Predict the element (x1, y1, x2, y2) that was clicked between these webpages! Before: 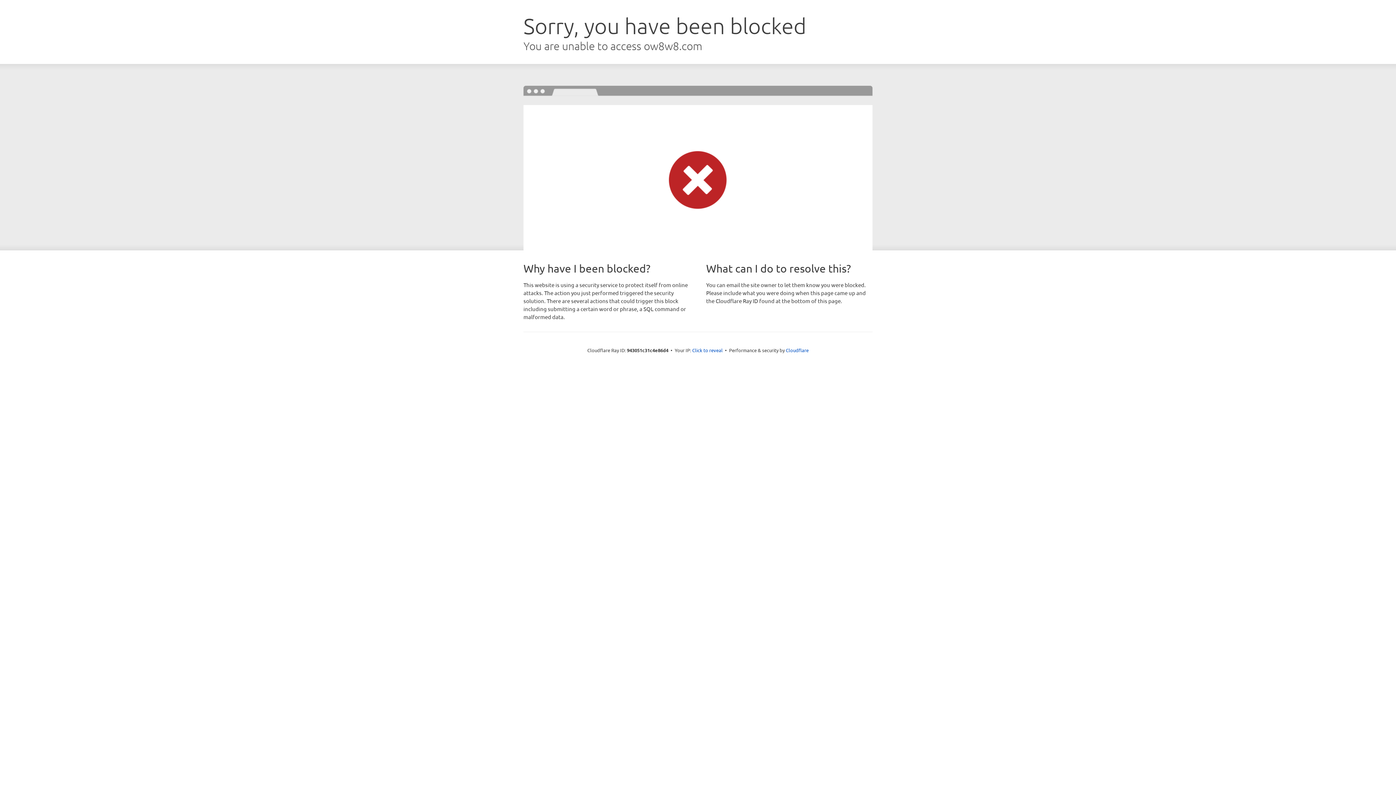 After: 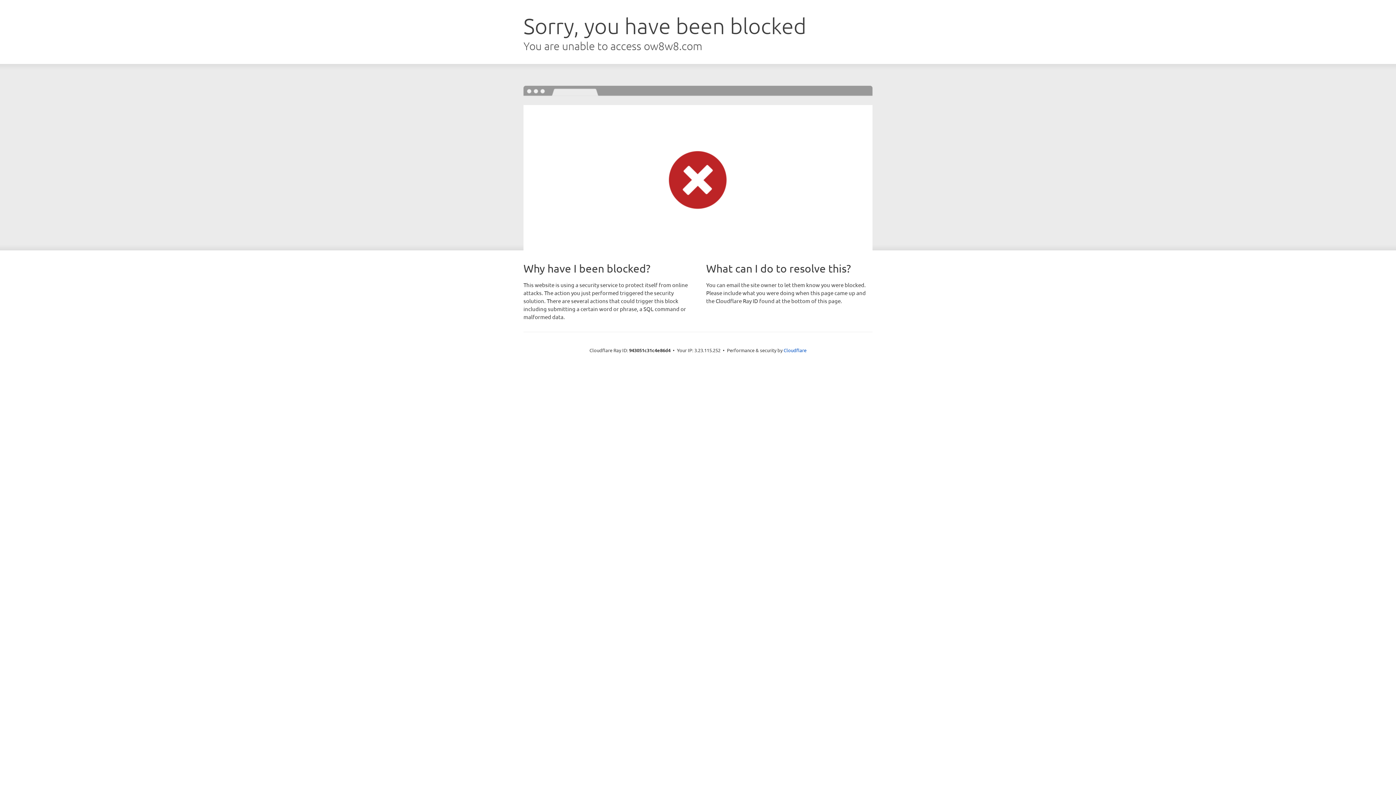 Action: bbox: (692, 346, 722, 353) label: Click to reveal